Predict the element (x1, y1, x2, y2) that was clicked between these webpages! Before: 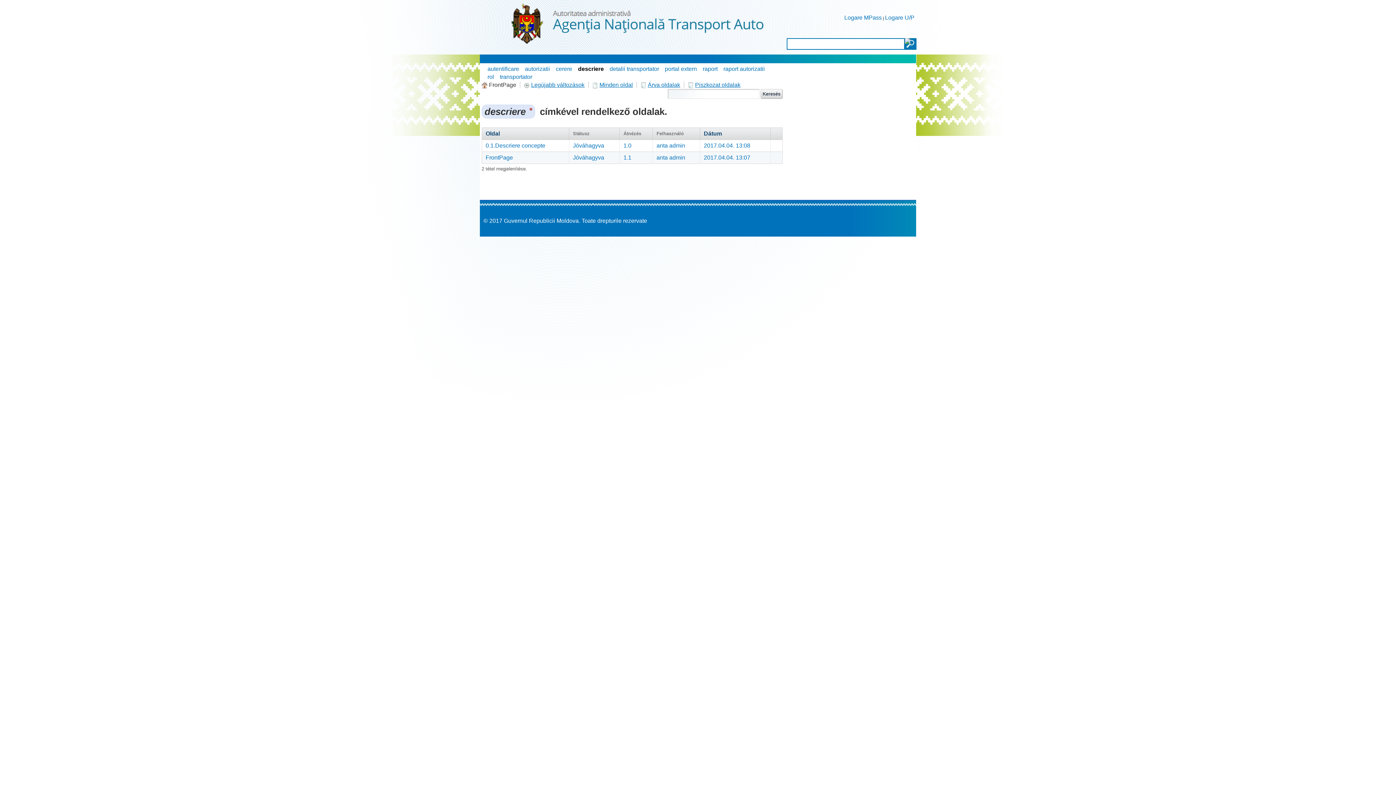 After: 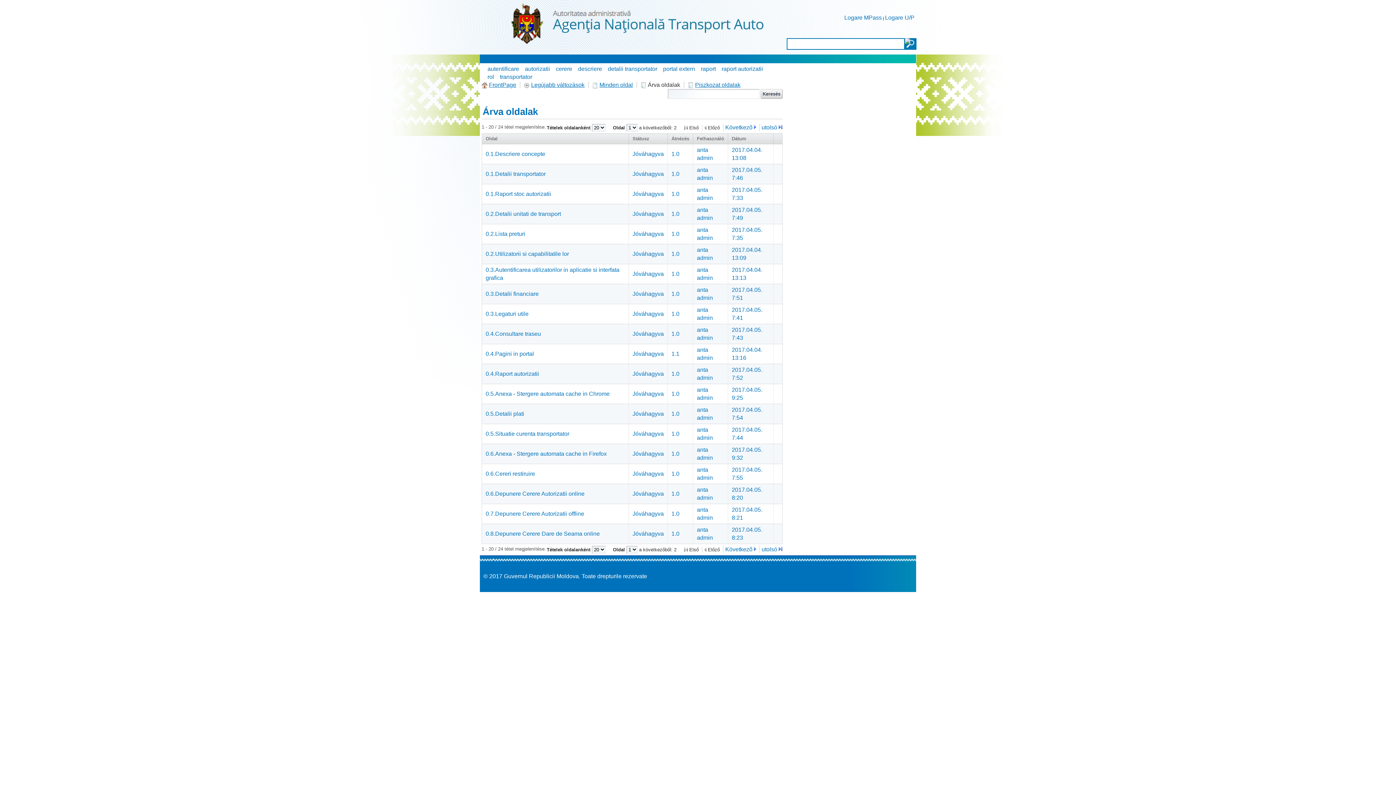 Action: bbox: (640, 81, 686, 88) label:  Árva oldalak